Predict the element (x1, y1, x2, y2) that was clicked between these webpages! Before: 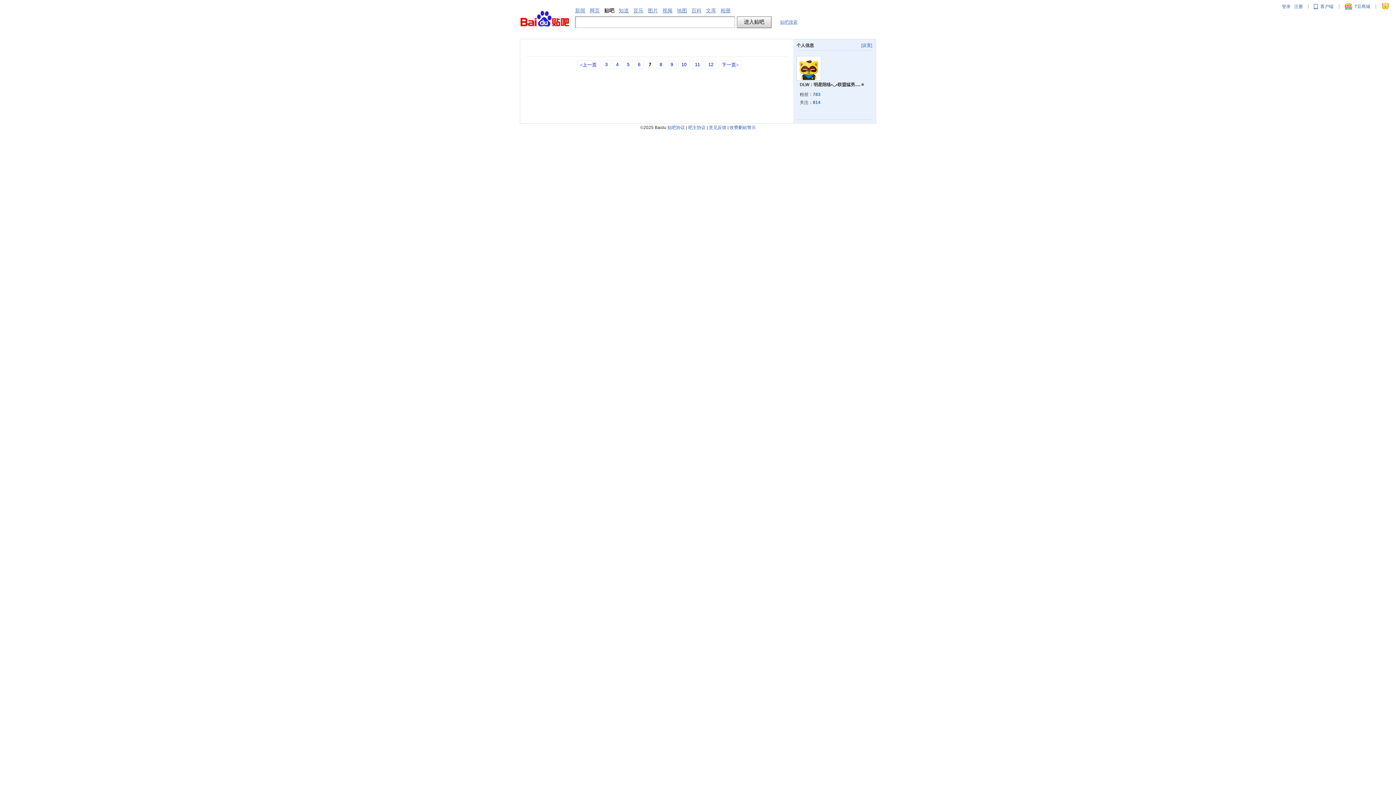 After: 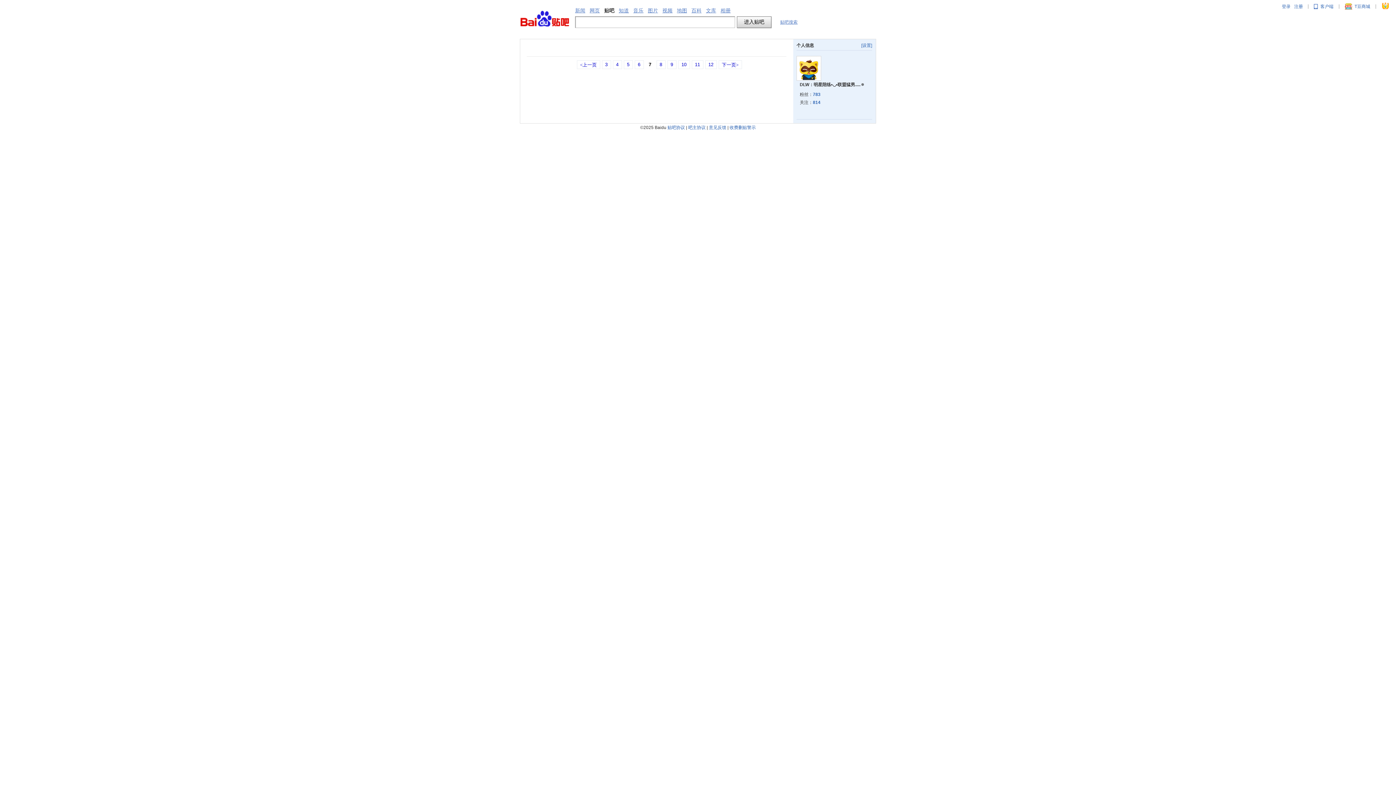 Action: label: 意见反馈 bbox: (709, 125, 726, 130)